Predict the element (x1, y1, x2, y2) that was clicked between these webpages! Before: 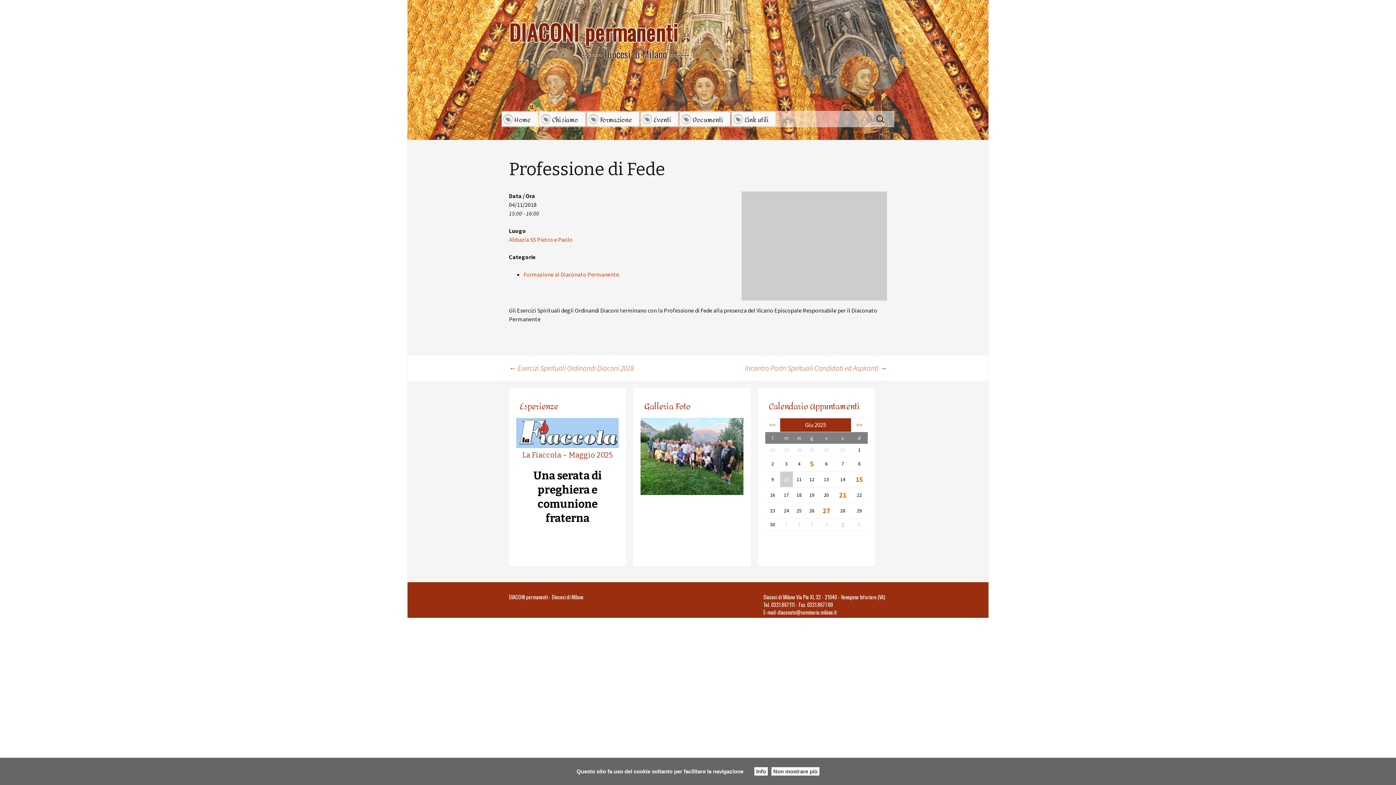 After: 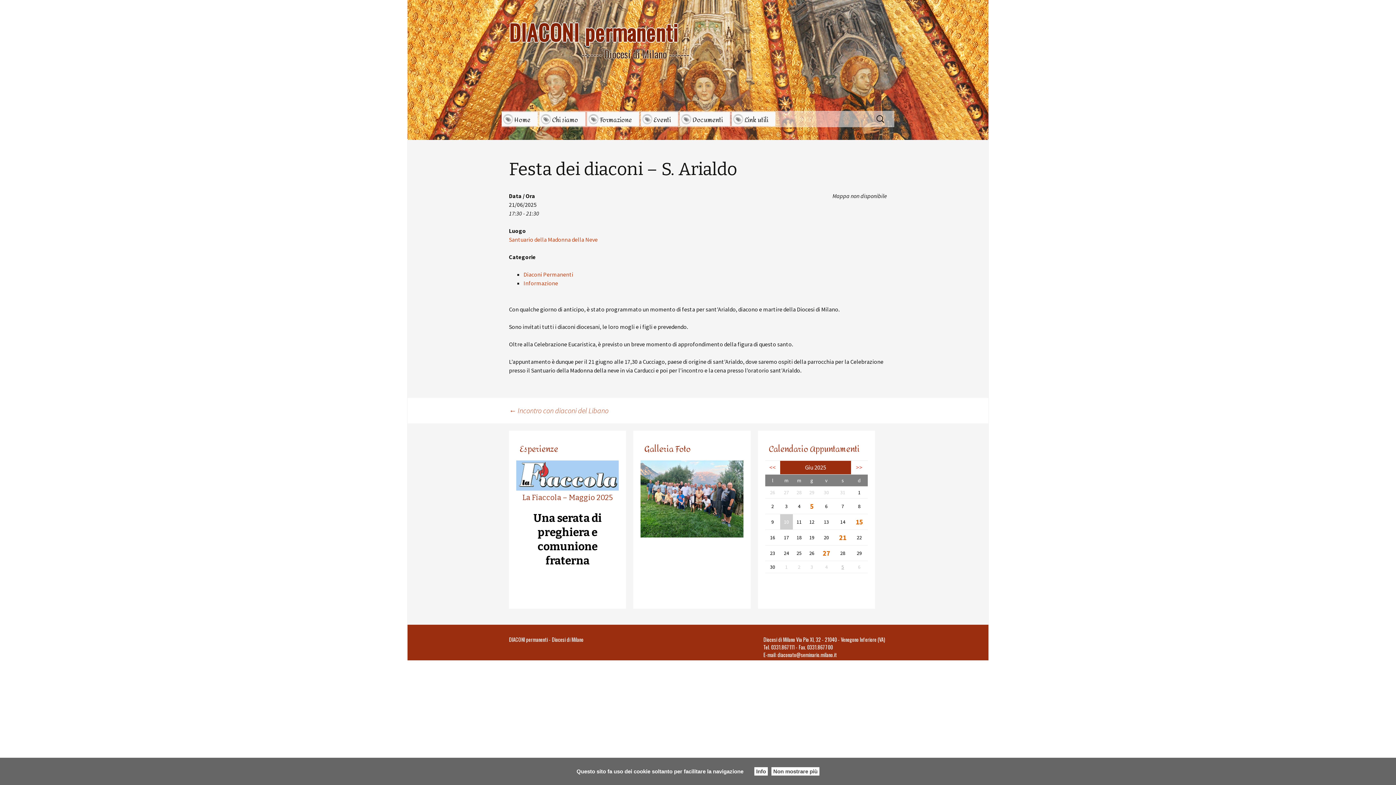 Action: bbox: (839, 490, 846, 499) label: 21